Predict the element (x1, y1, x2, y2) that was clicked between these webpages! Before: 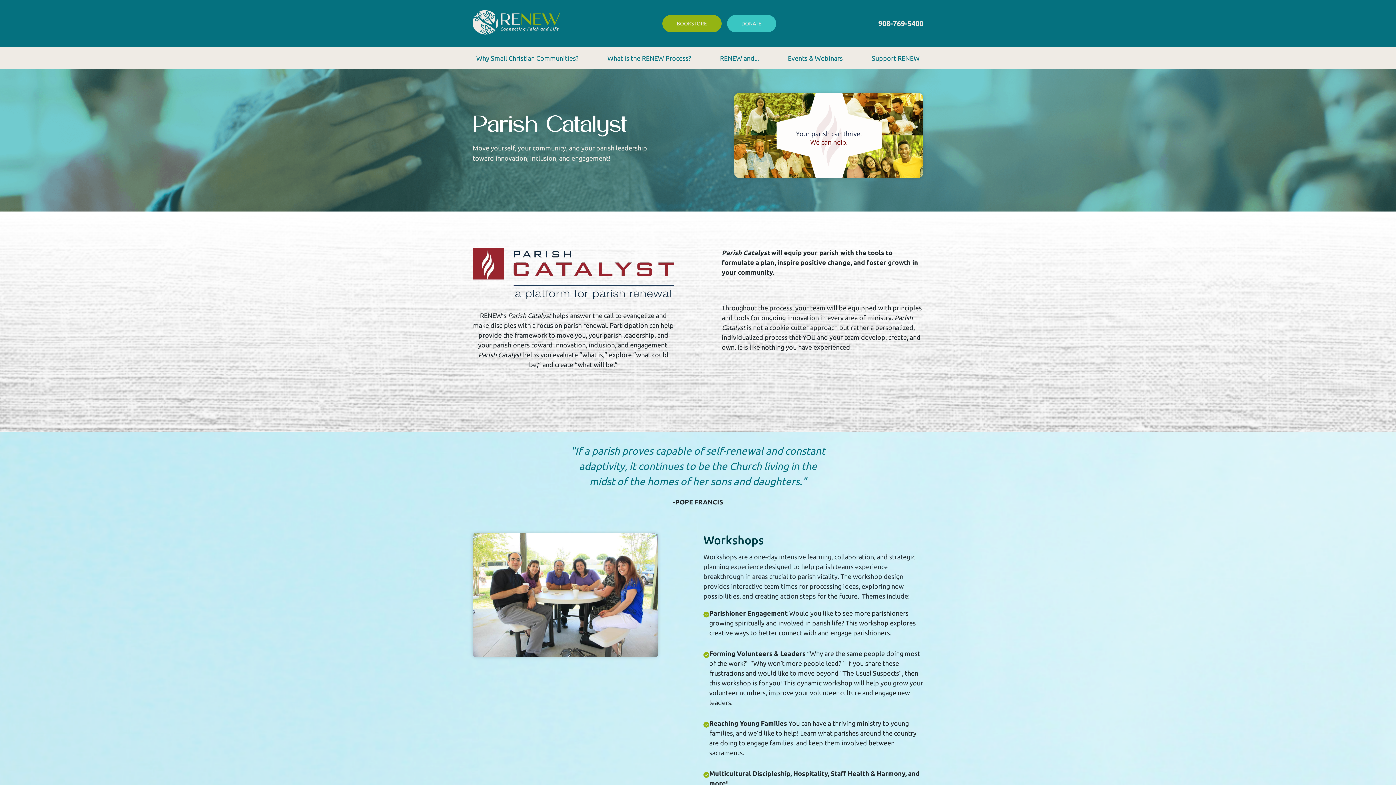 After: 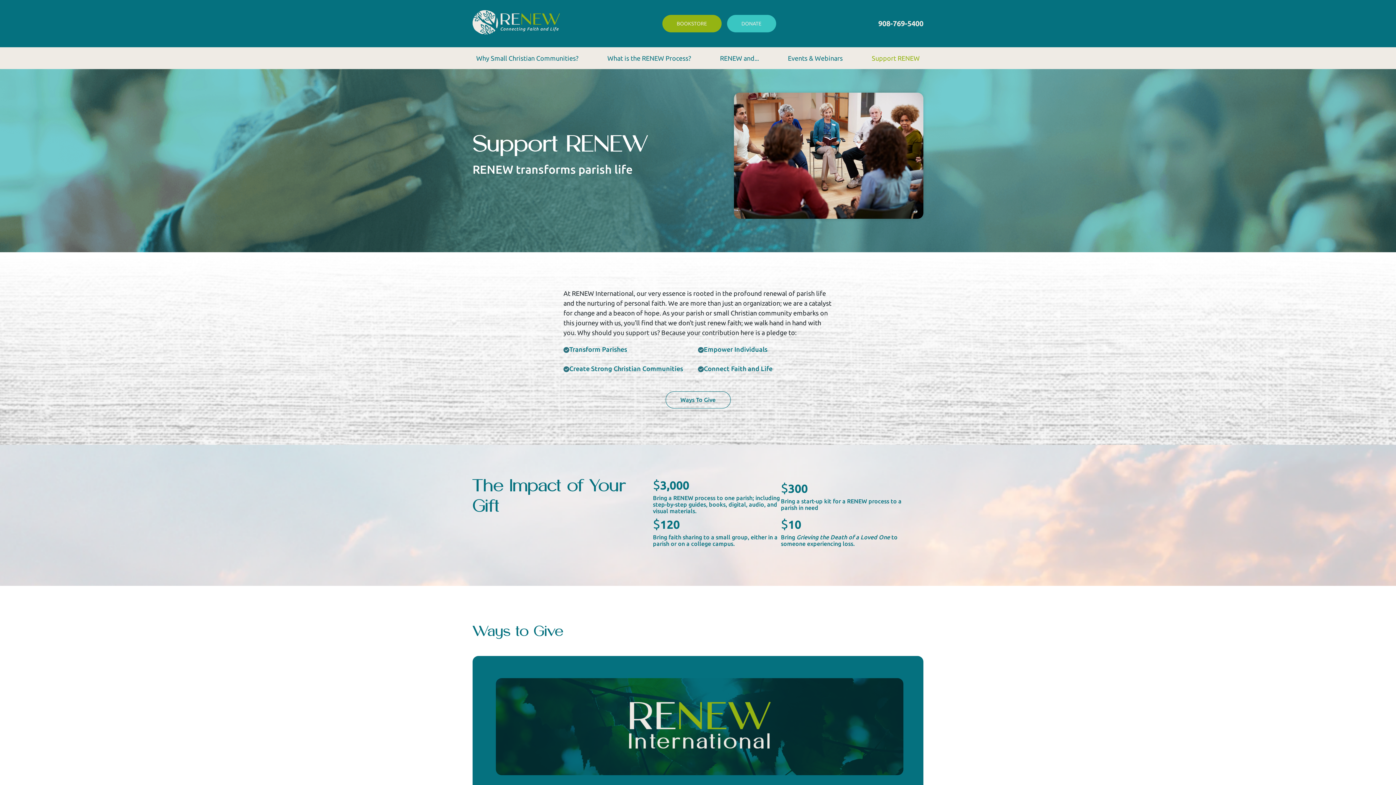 Action: bbox: (868, 50, 923, 65) label: Support RENEW